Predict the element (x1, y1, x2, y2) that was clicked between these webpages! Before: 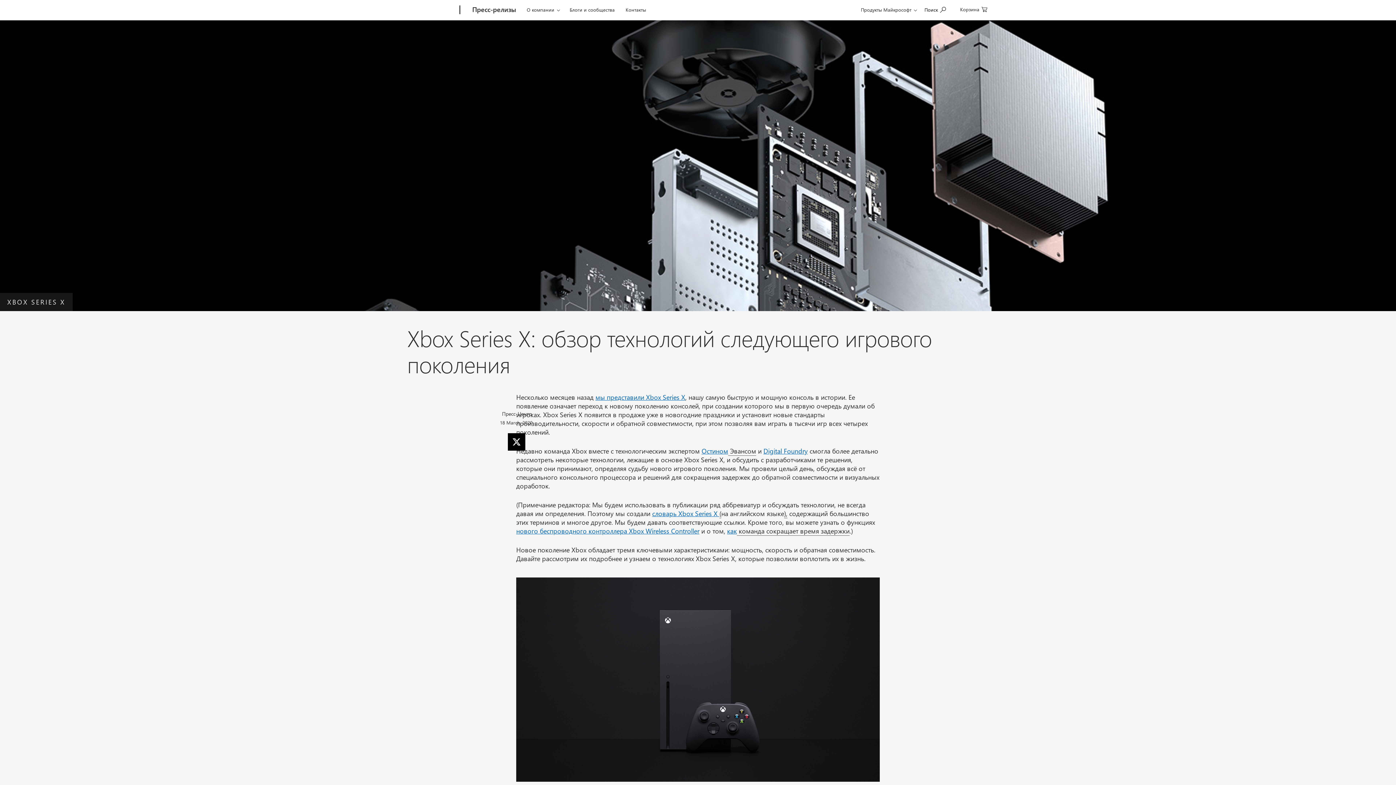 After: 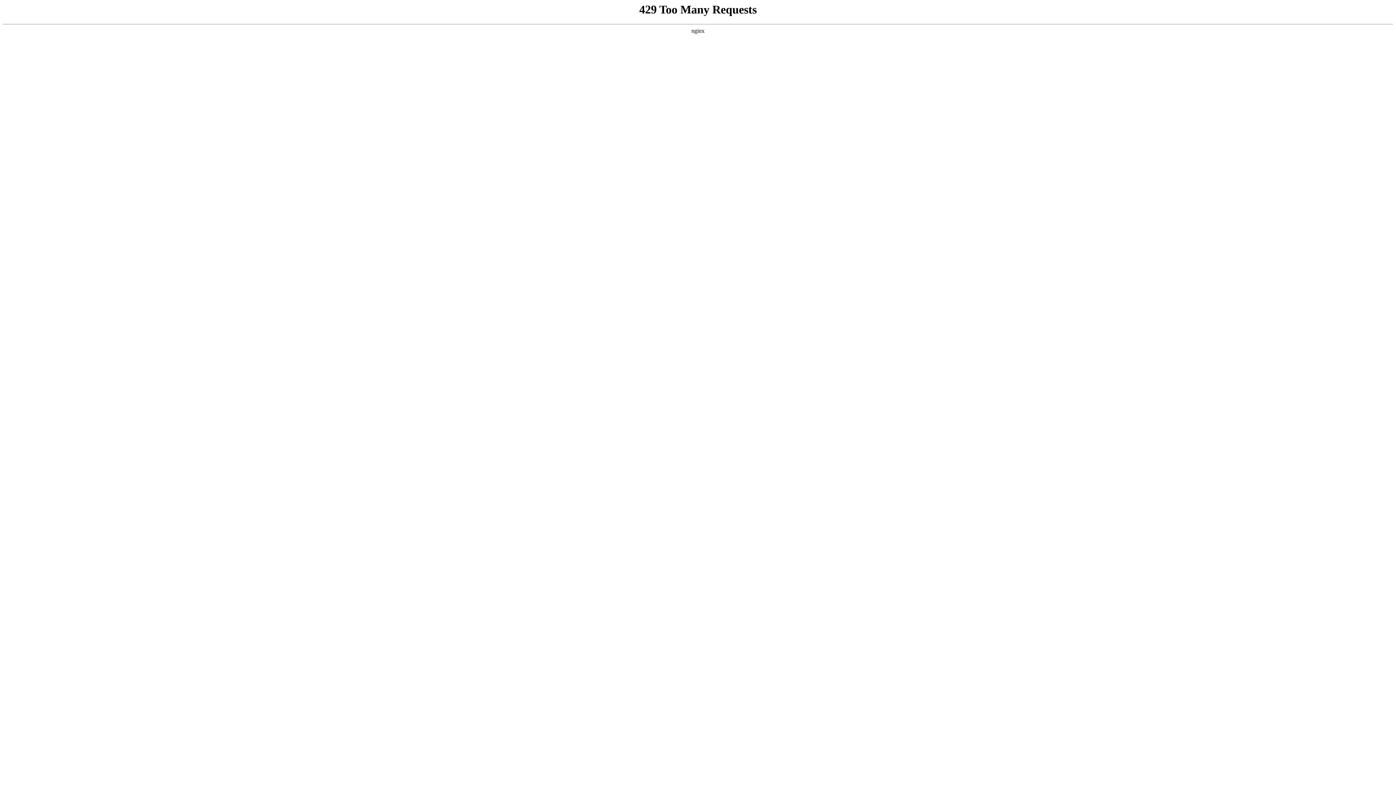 Action: label: Пресс-релизы bbox: (468, 0, 520, 20)